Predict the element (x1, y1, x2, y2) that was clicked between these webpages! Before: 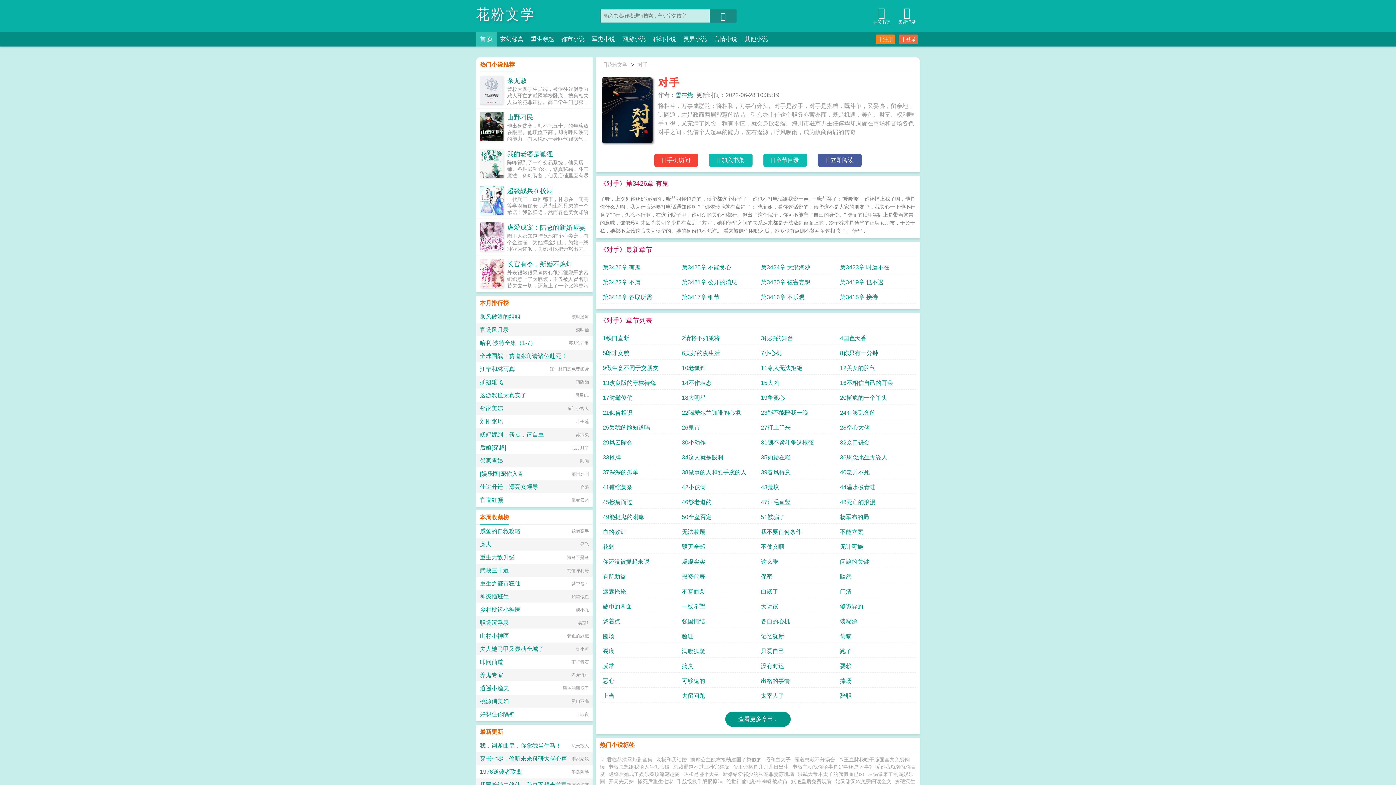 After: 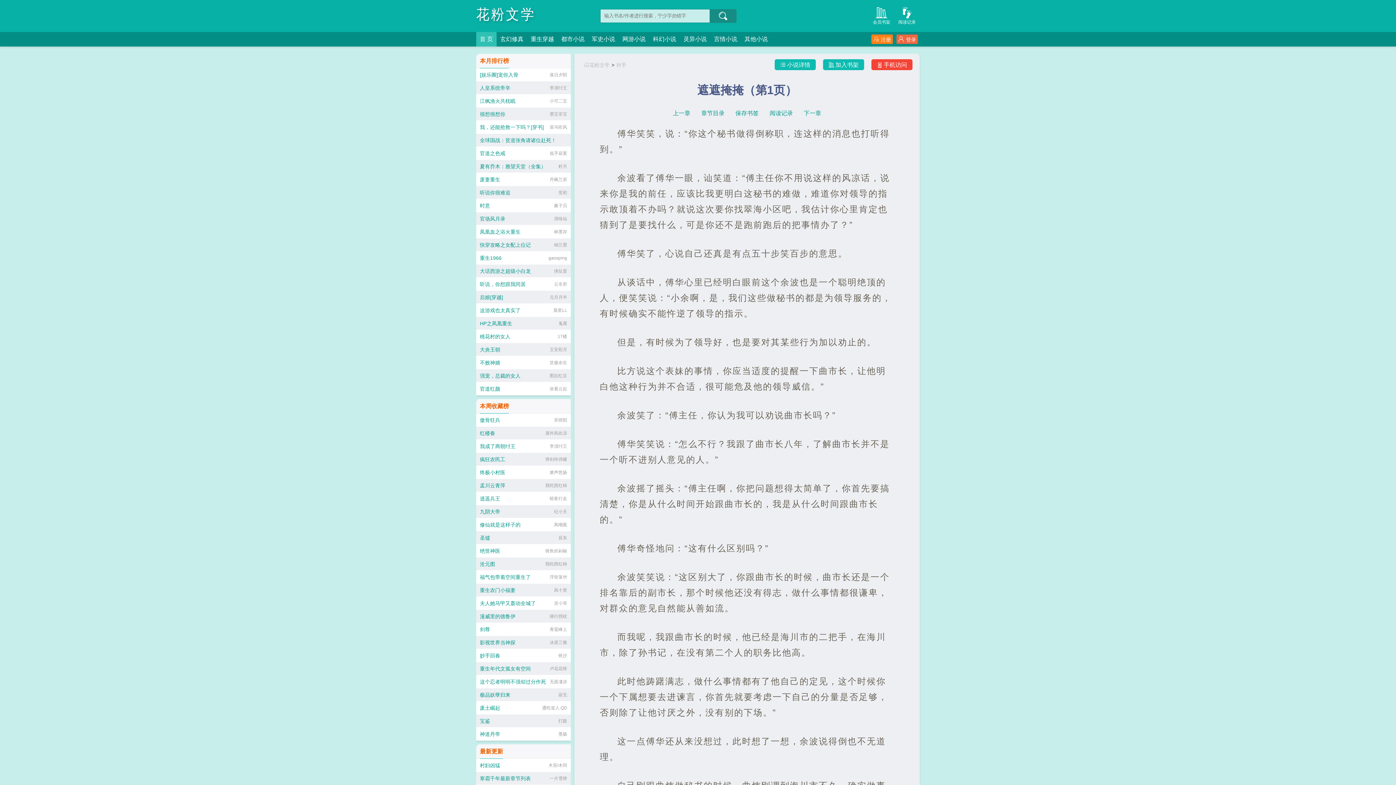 Action: bbox: (602, 585, 676, 598) label: 遮遮掩掩